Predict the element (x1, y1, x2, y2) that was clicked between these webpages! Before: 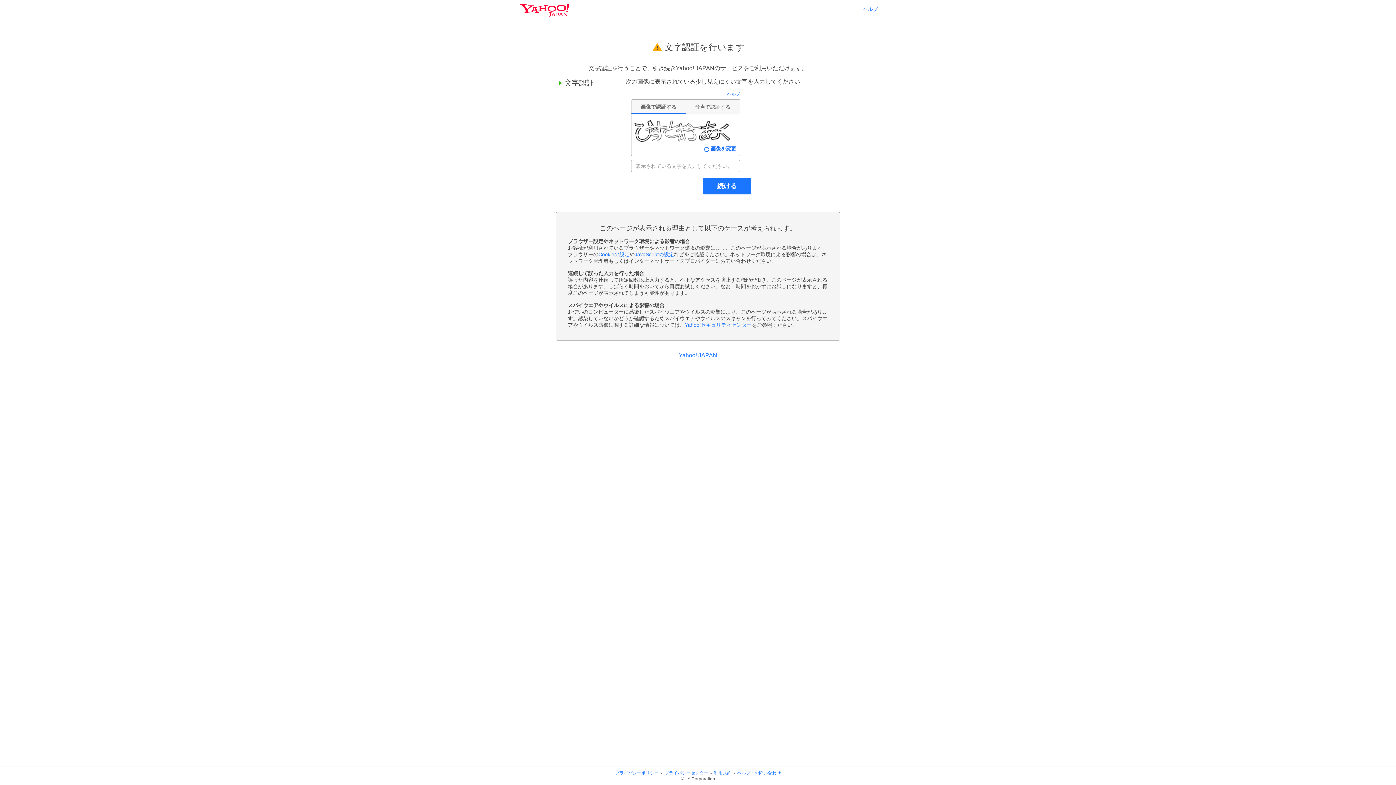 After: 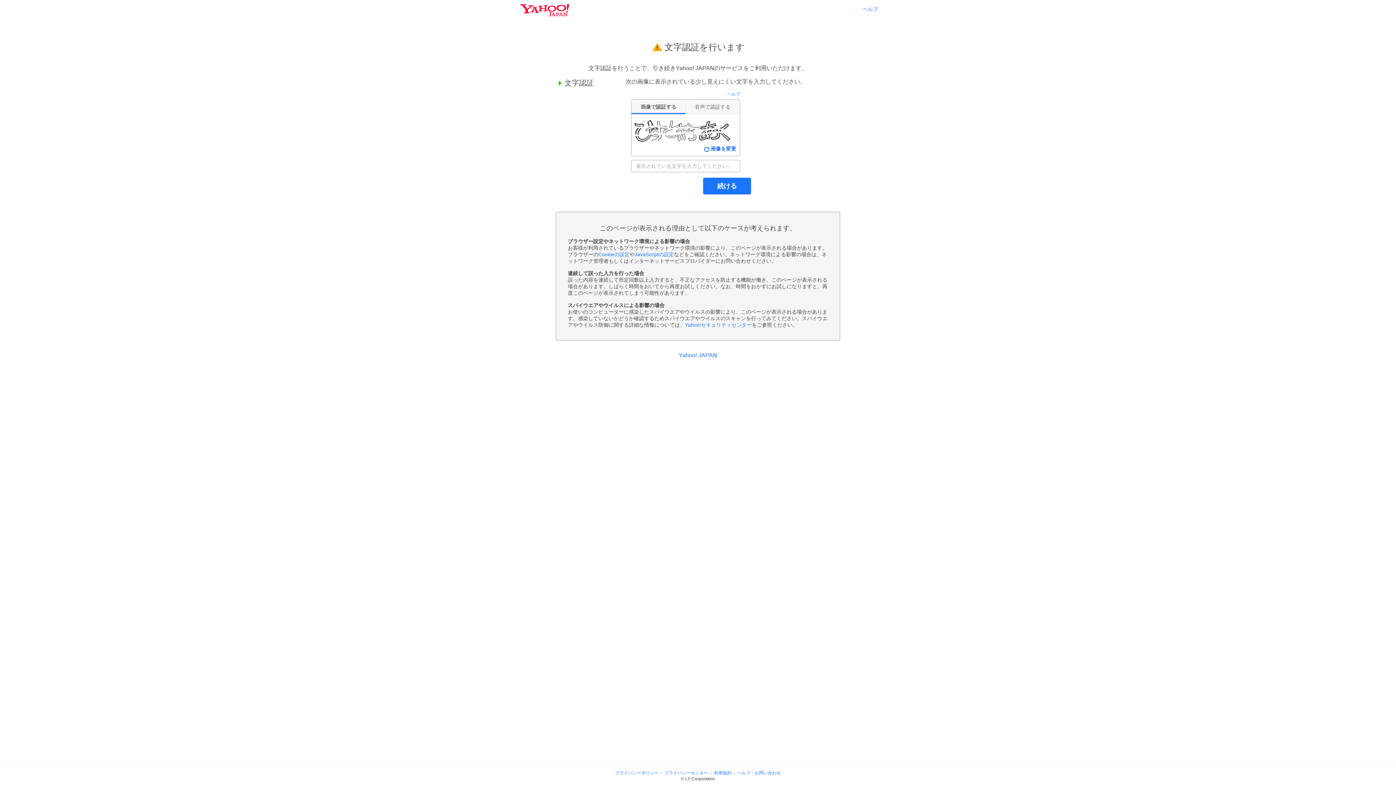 Action: bbox: (615, 770, 658, 776) label: プライバシーポリシー